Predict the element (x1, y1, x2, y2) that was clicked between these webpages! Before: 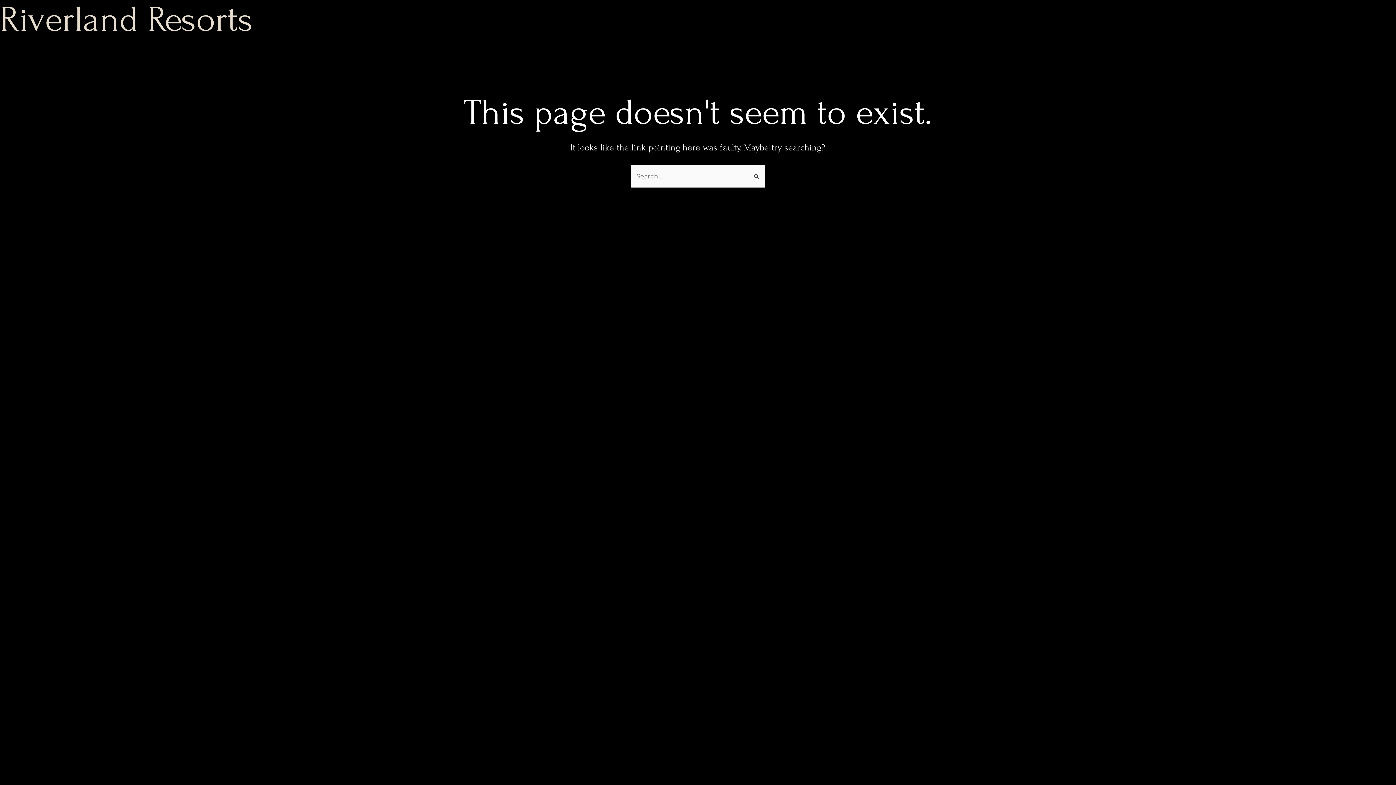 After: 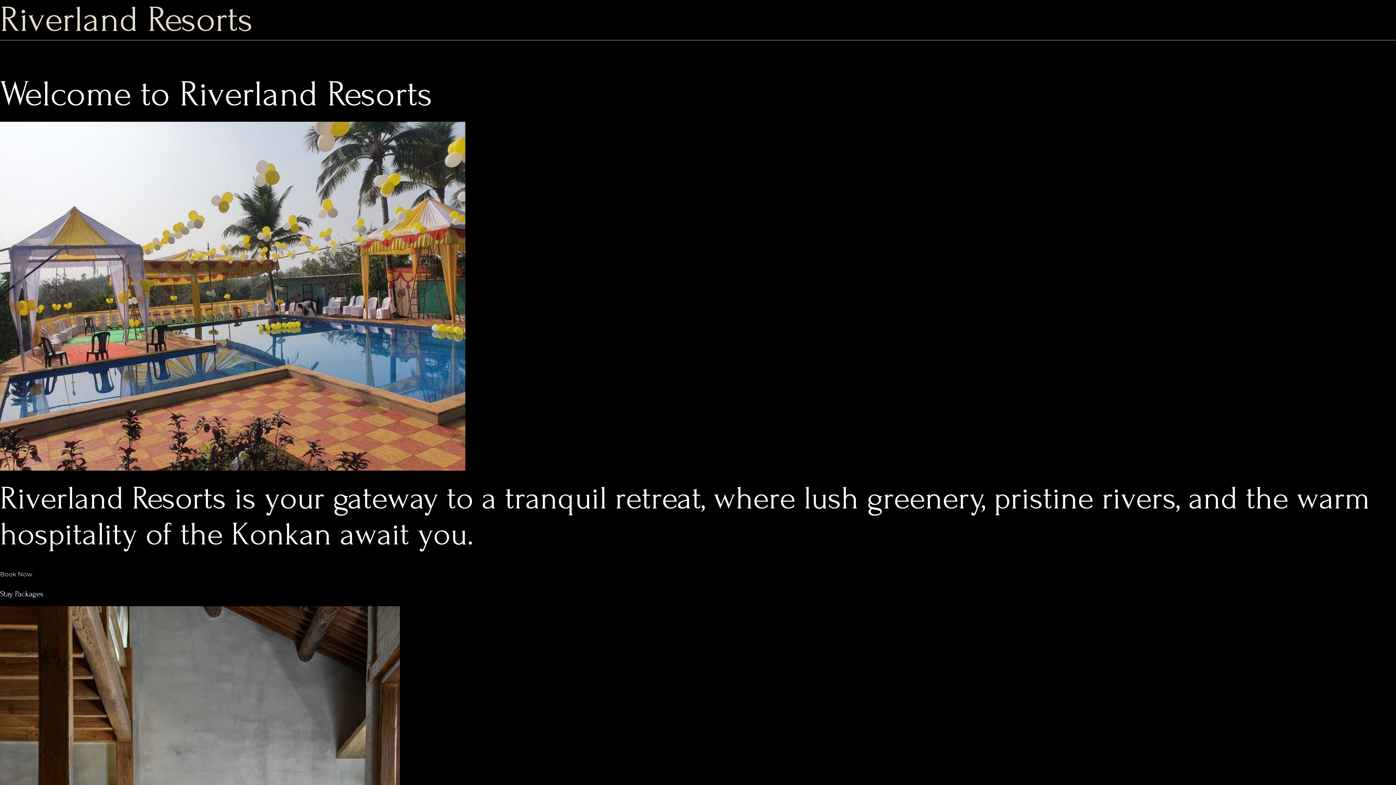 Action: bbox: (0, 0, 253, 40) label: Riverland Resorts